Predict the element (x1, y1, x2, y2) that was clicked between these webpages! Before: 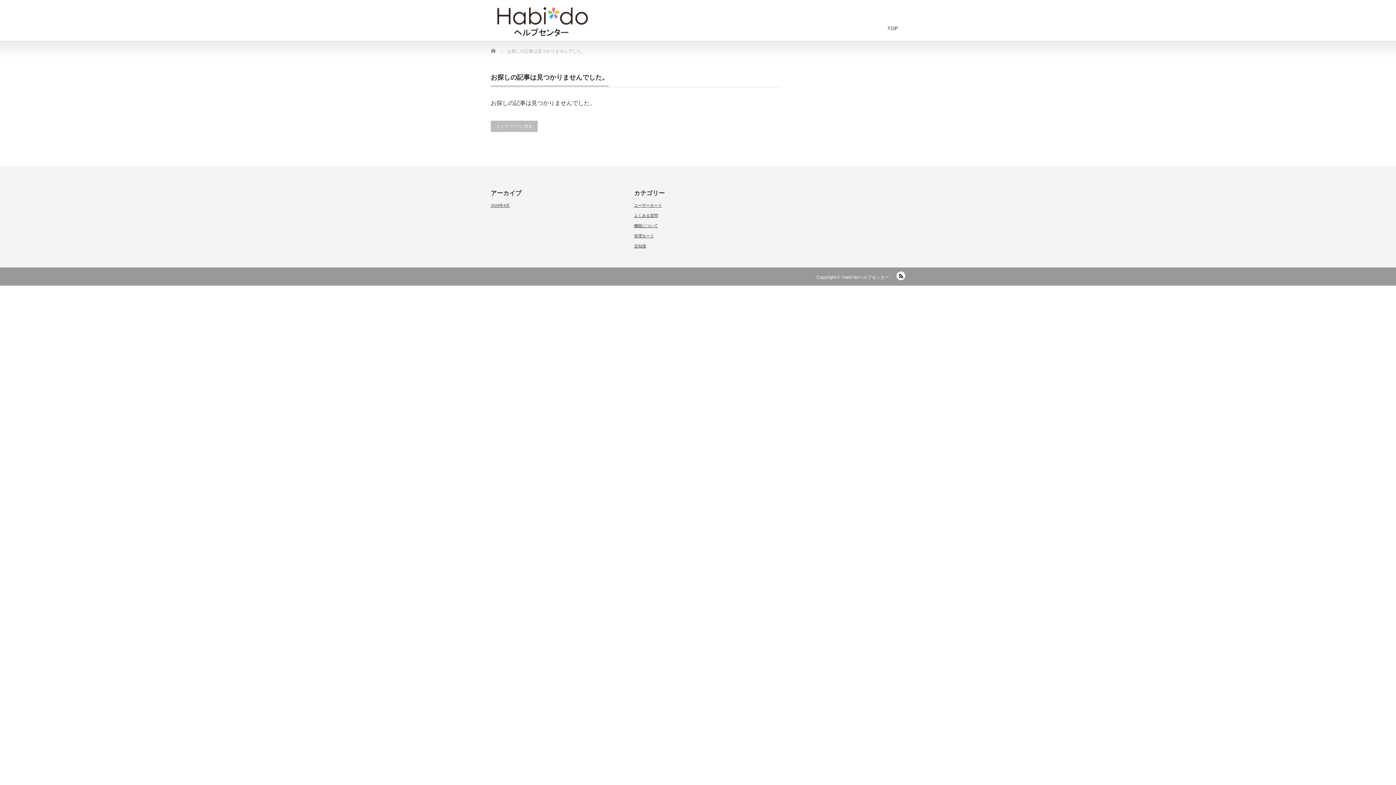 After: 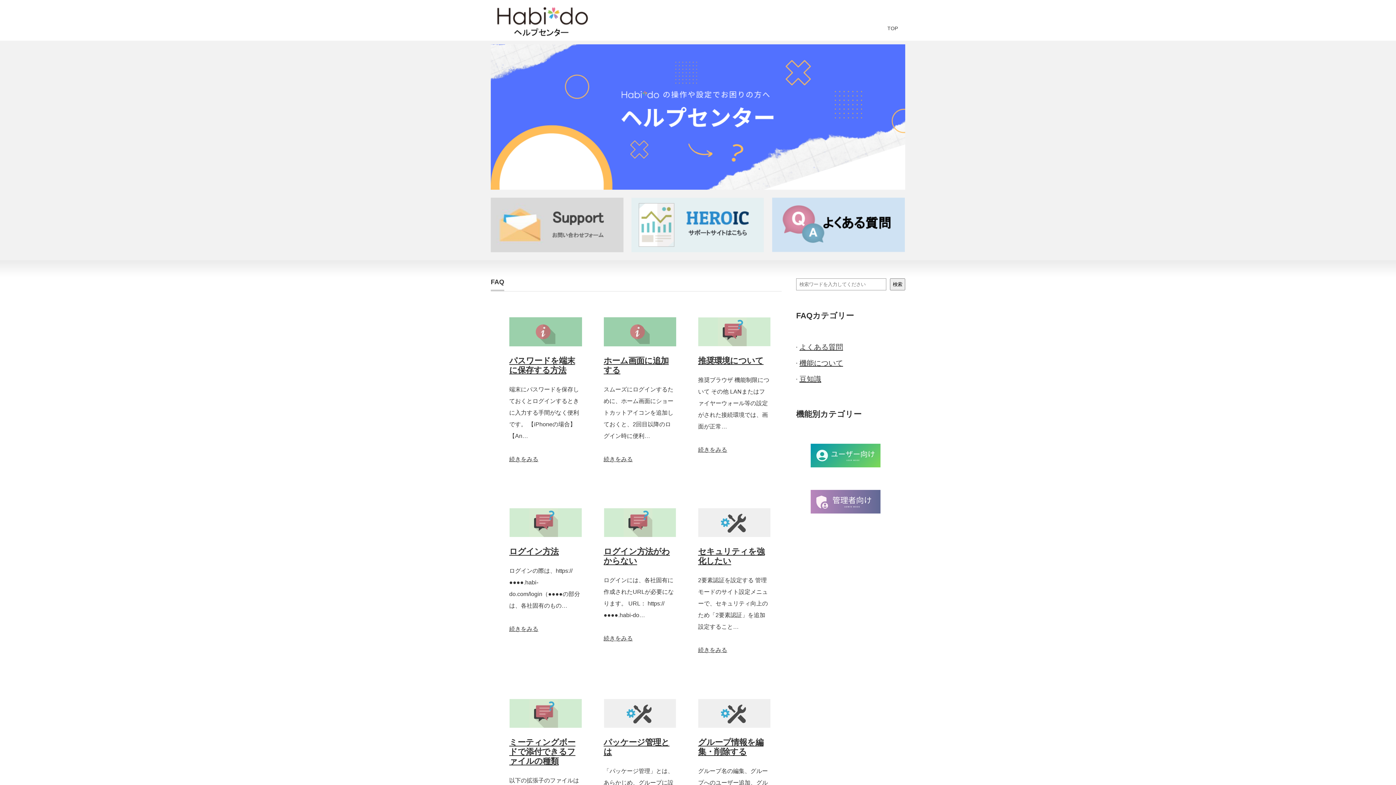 Action: bbox: (880, 17, 905, 40) label: TOP